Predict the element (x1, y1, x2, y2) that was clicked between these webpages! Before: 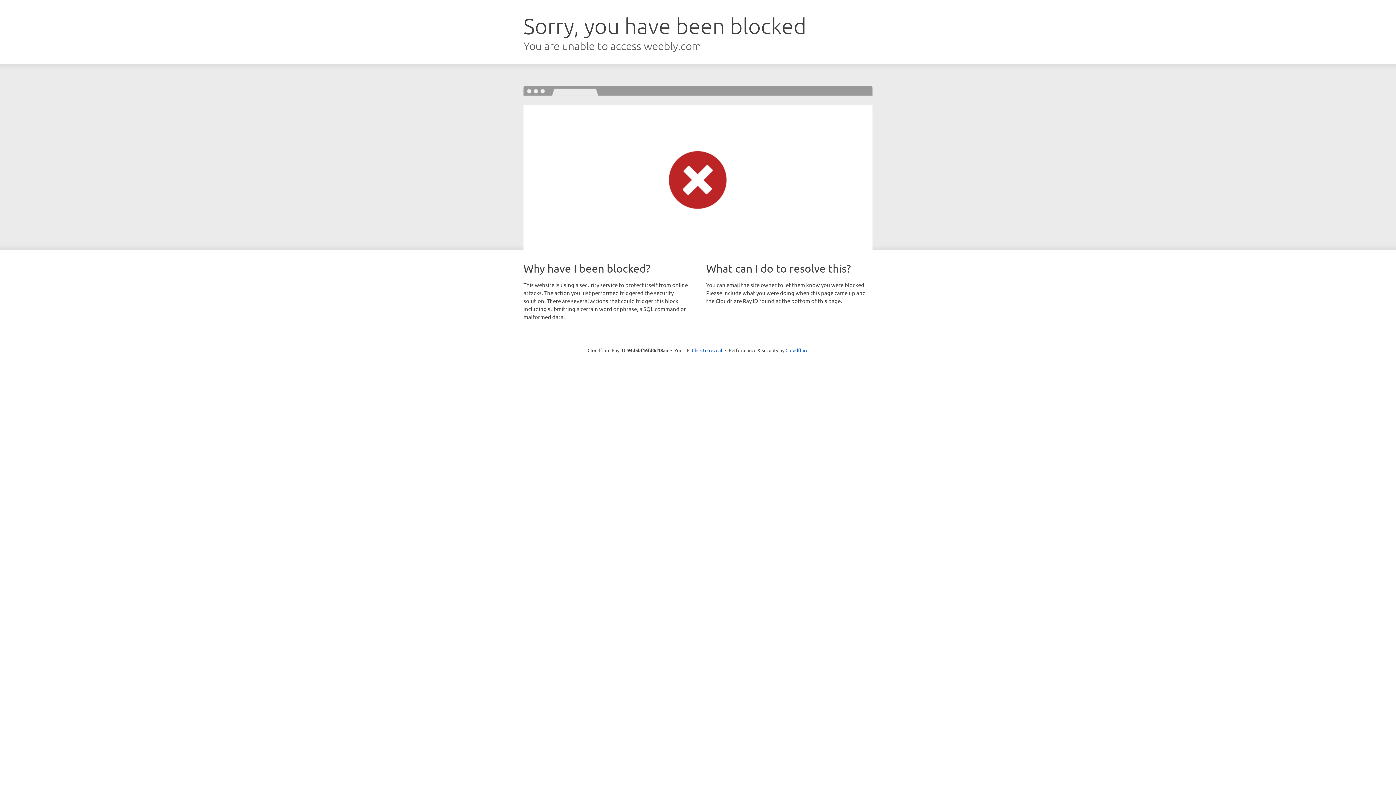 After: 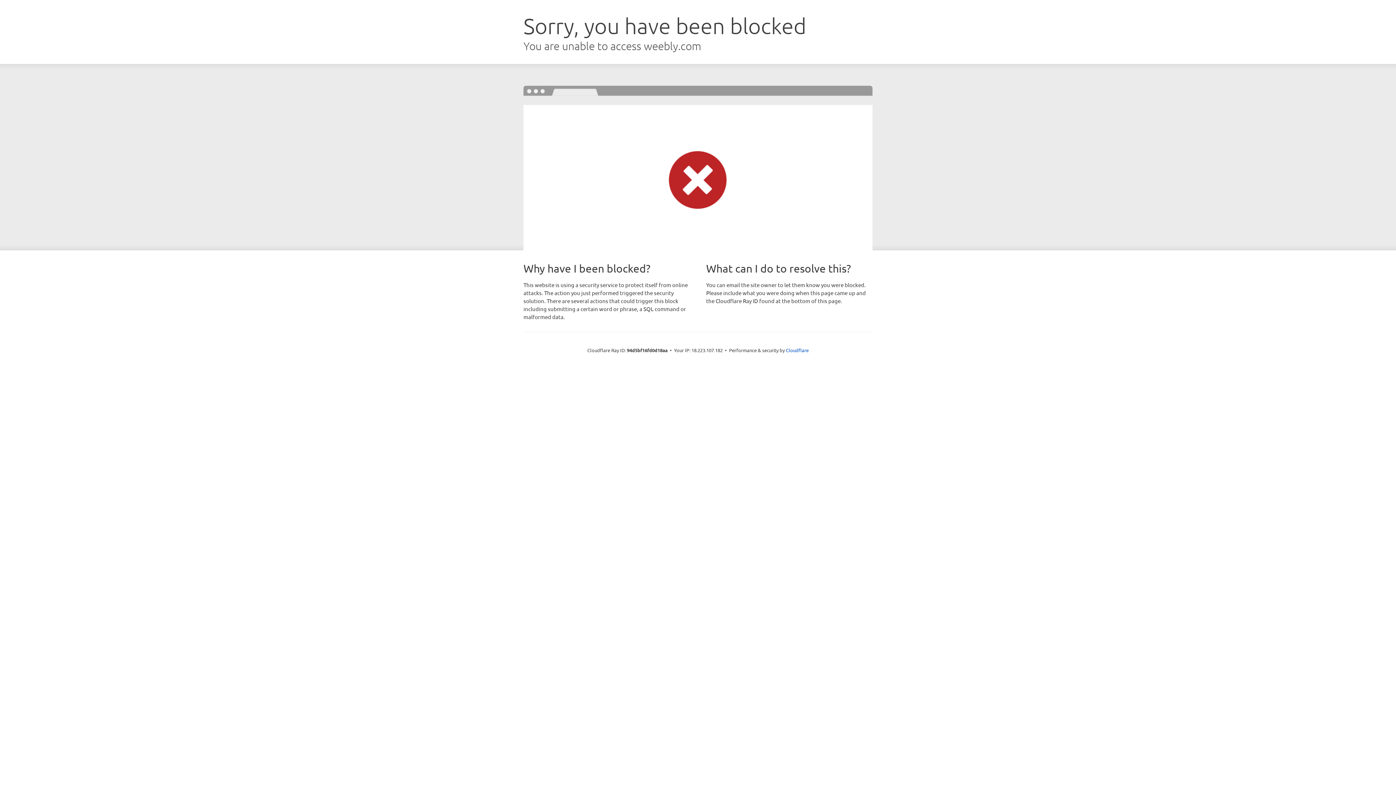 Action: bbox: (692, 346, 722, 353) label: Click to reveal